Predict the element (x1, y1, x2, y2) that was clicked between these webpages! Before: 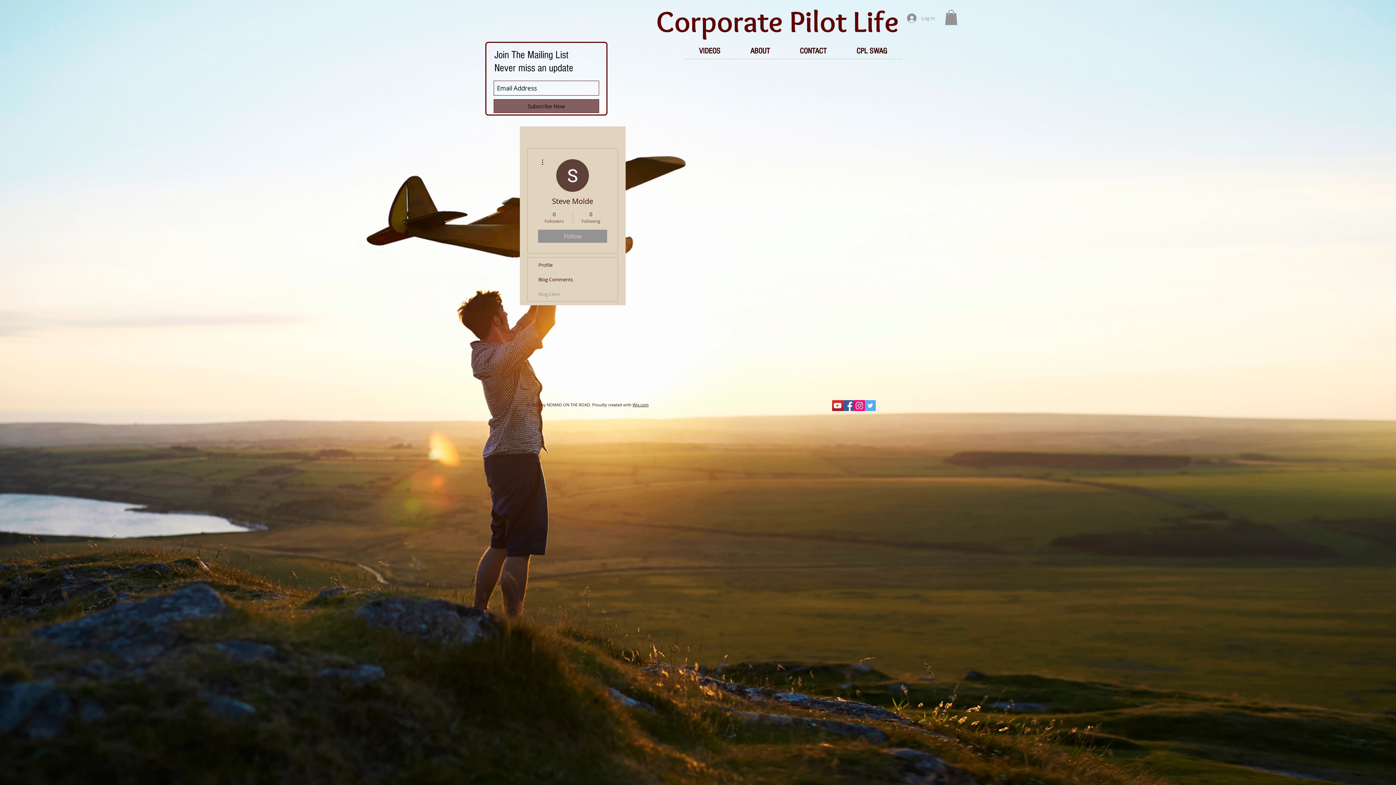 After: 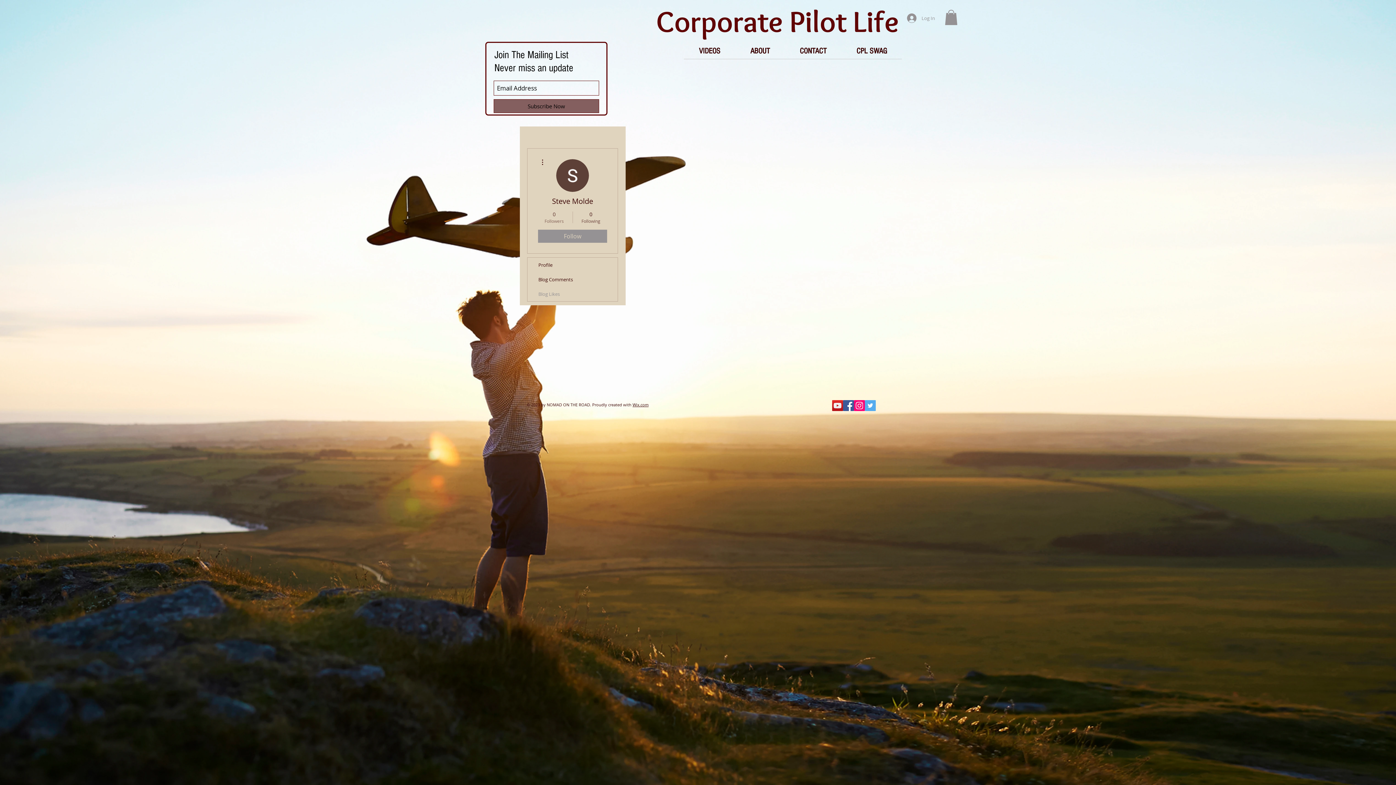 Action: label: 0
Followers bbox: (539, 210, 569, 224)